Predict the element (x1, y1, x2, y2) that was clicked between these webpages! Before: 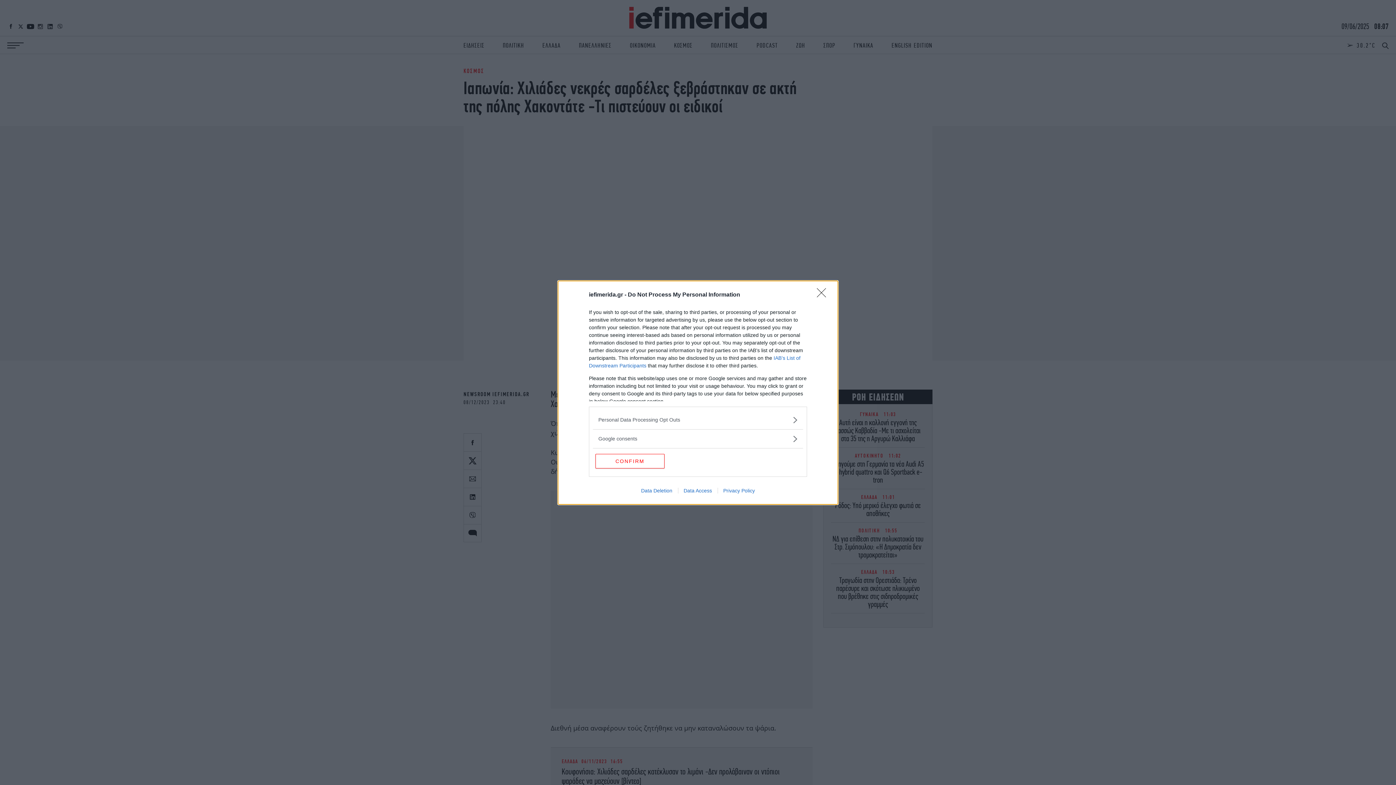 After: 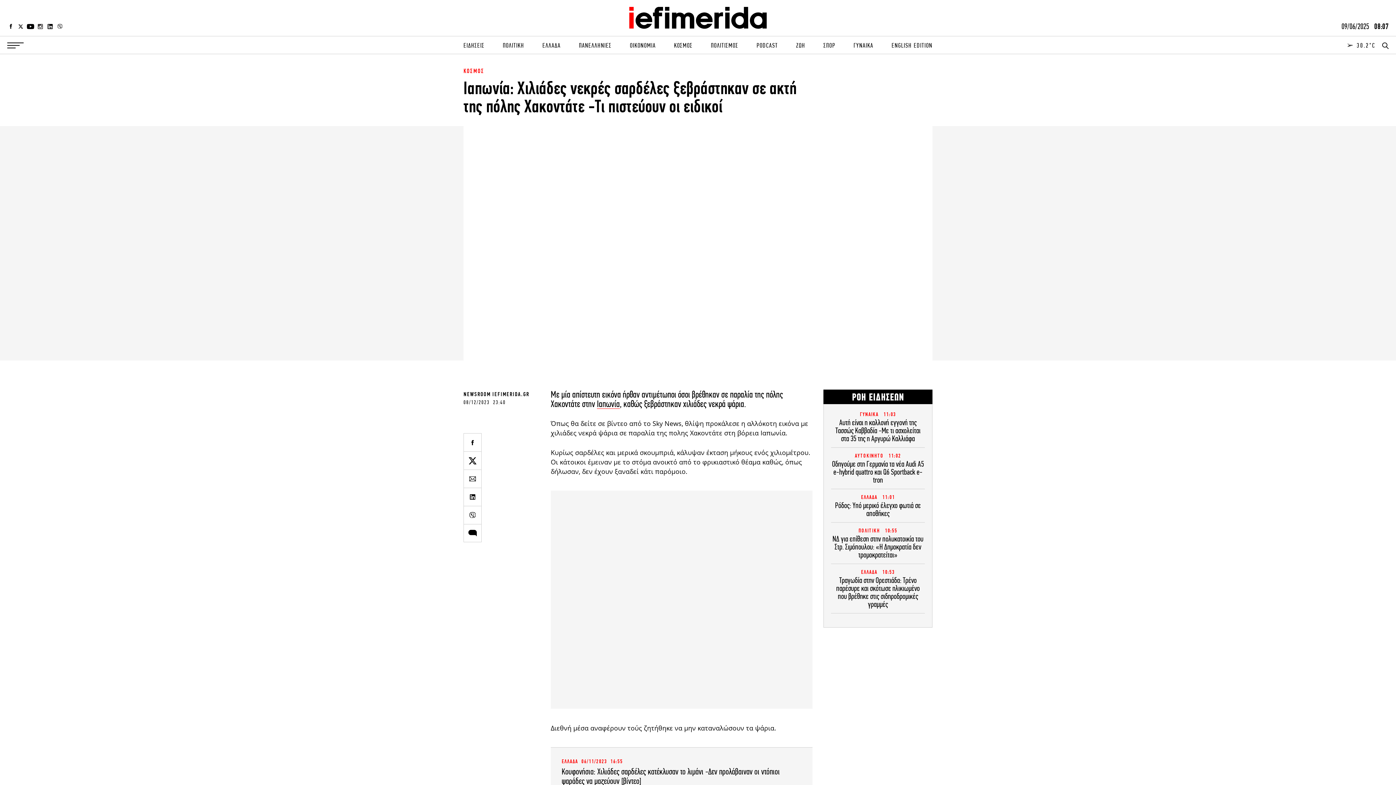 Action: bbox: (595, 454, 664, 468) label: CONFIRM